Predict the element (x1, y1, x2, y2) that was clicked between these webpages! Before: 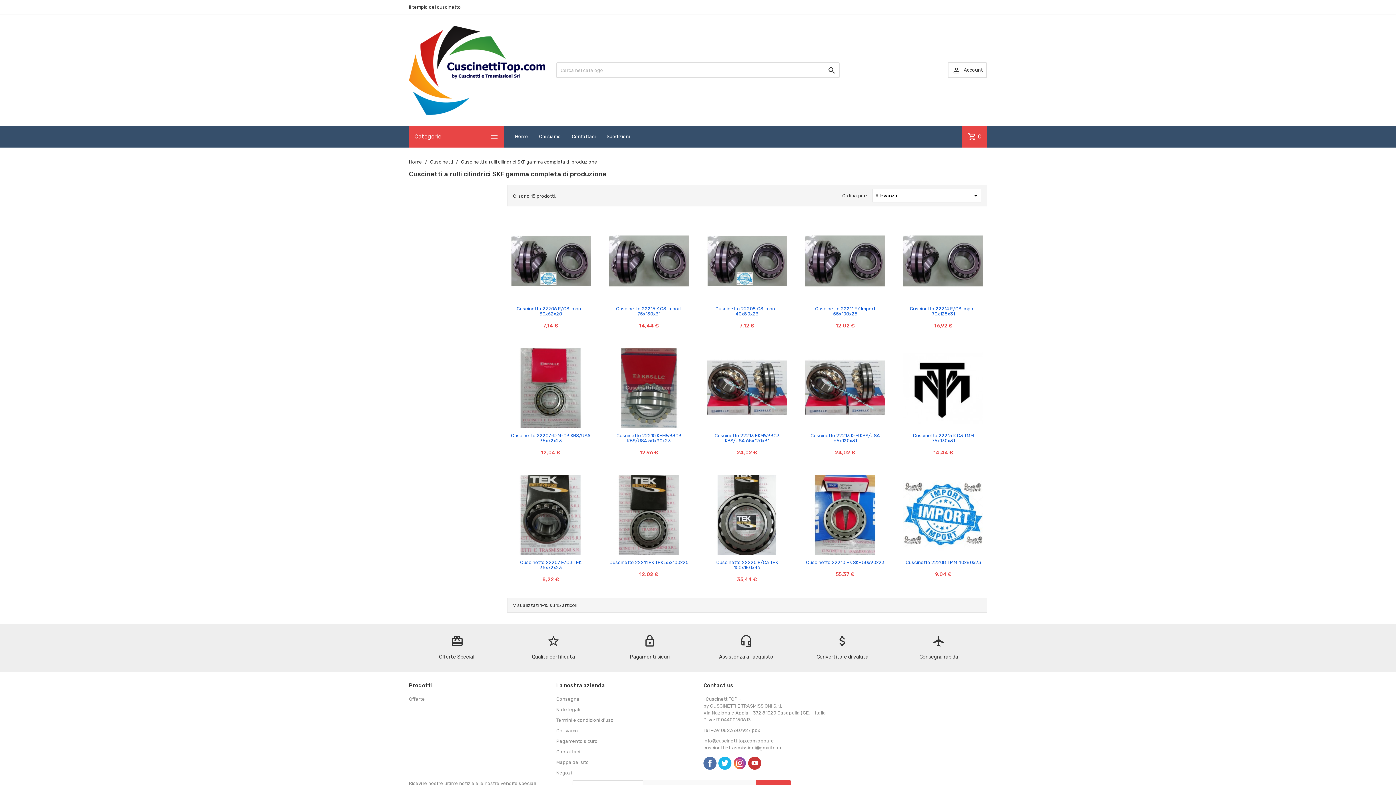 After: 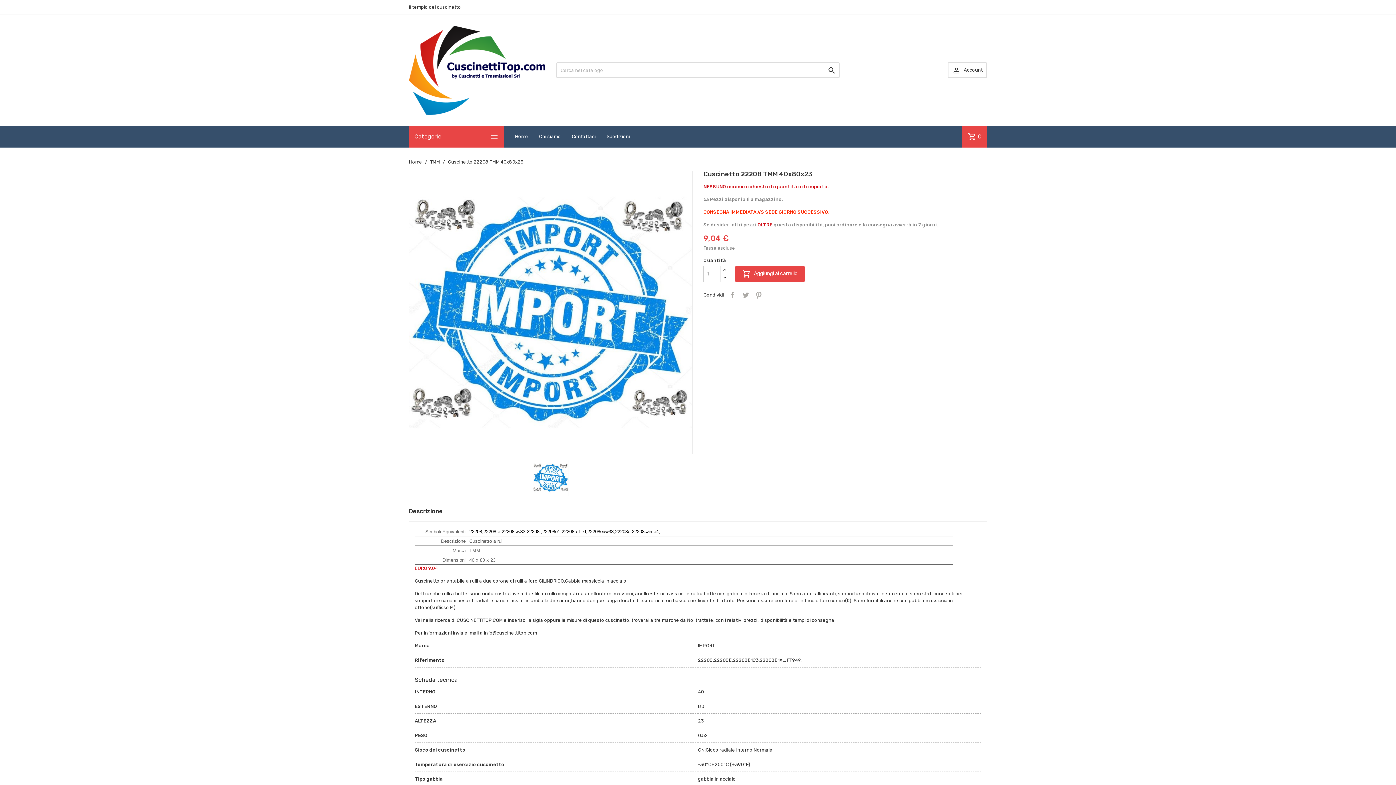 Action: bbox: (903, 475, 983, 480)